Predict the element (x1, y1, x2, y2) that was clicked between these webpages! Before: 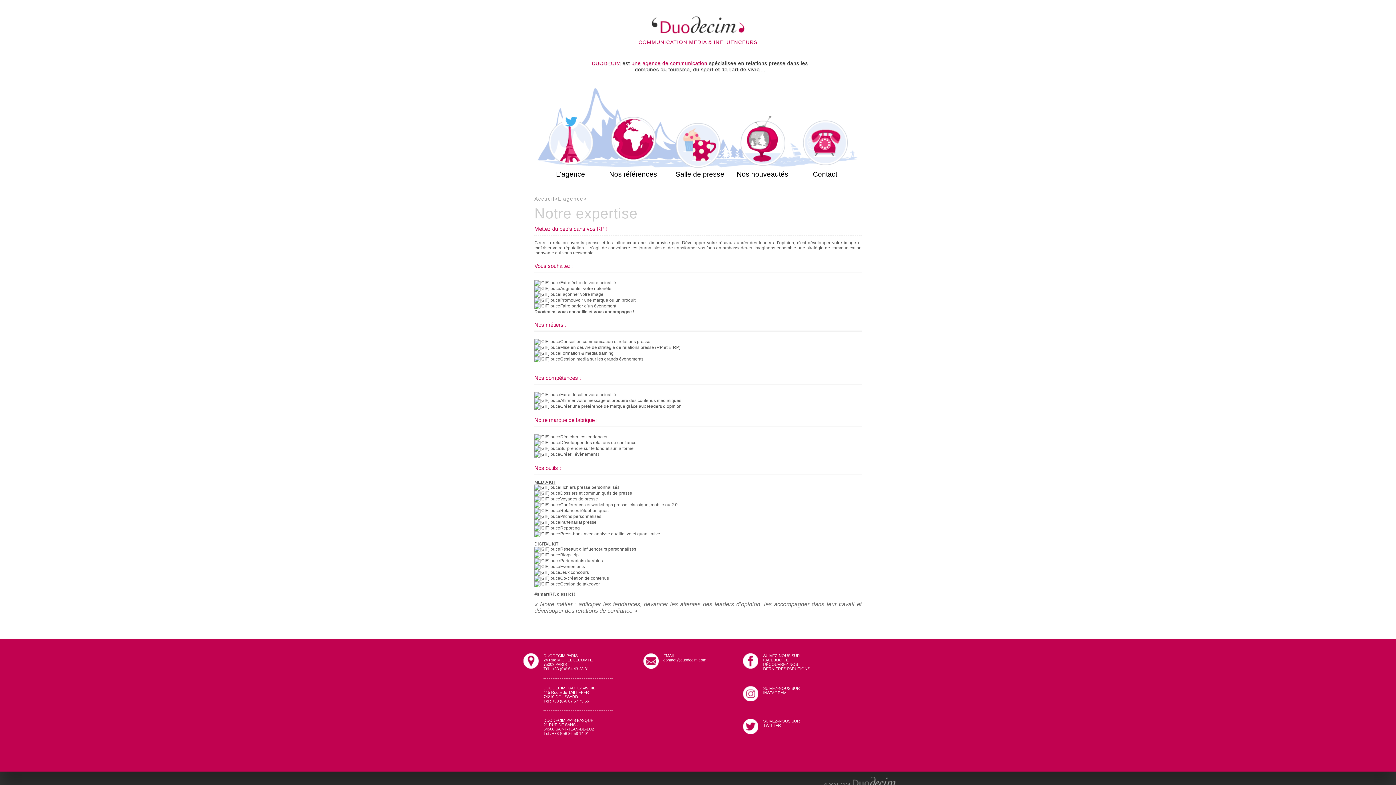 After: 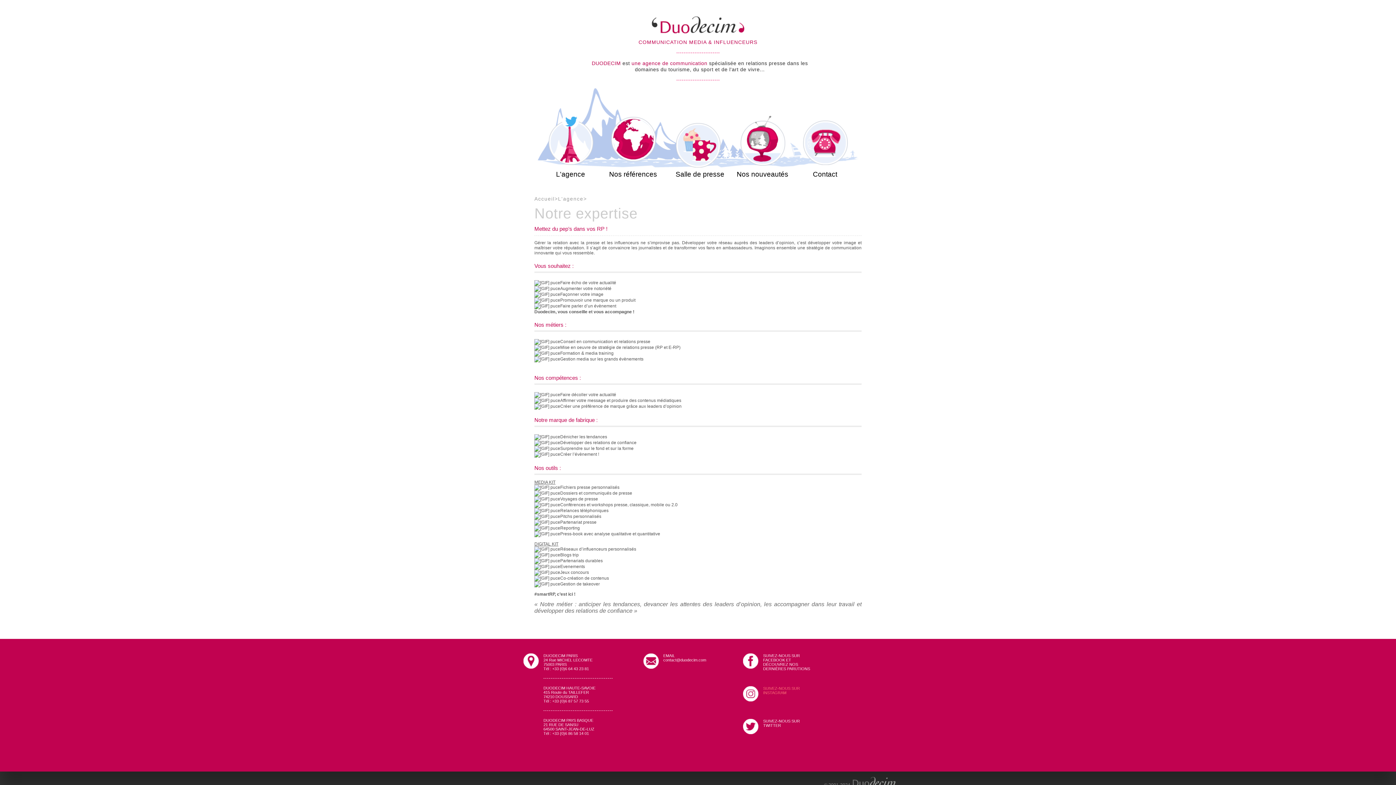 Action: label: SUIVEZ-NOUS SUR INSTAGRAM bbox: (743, 686, 812, 704)